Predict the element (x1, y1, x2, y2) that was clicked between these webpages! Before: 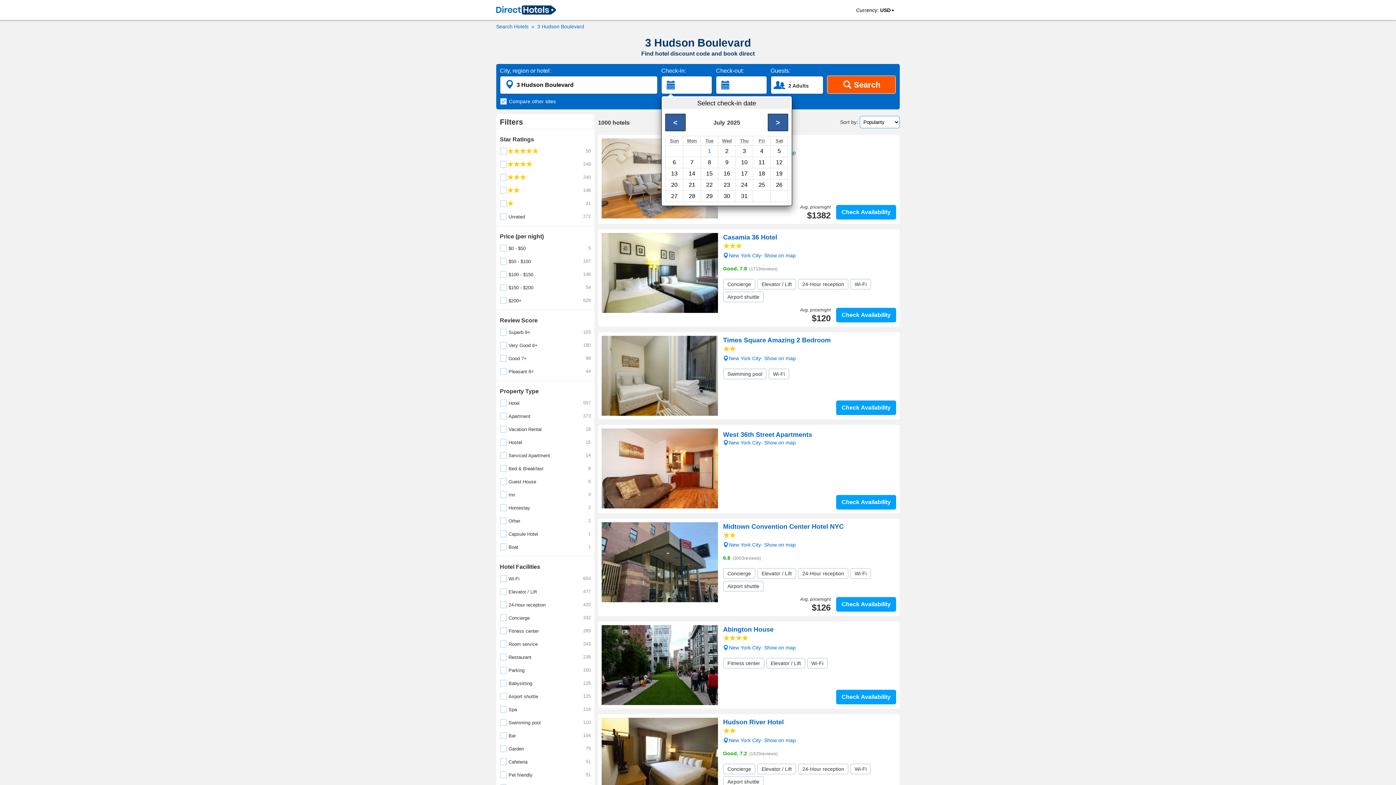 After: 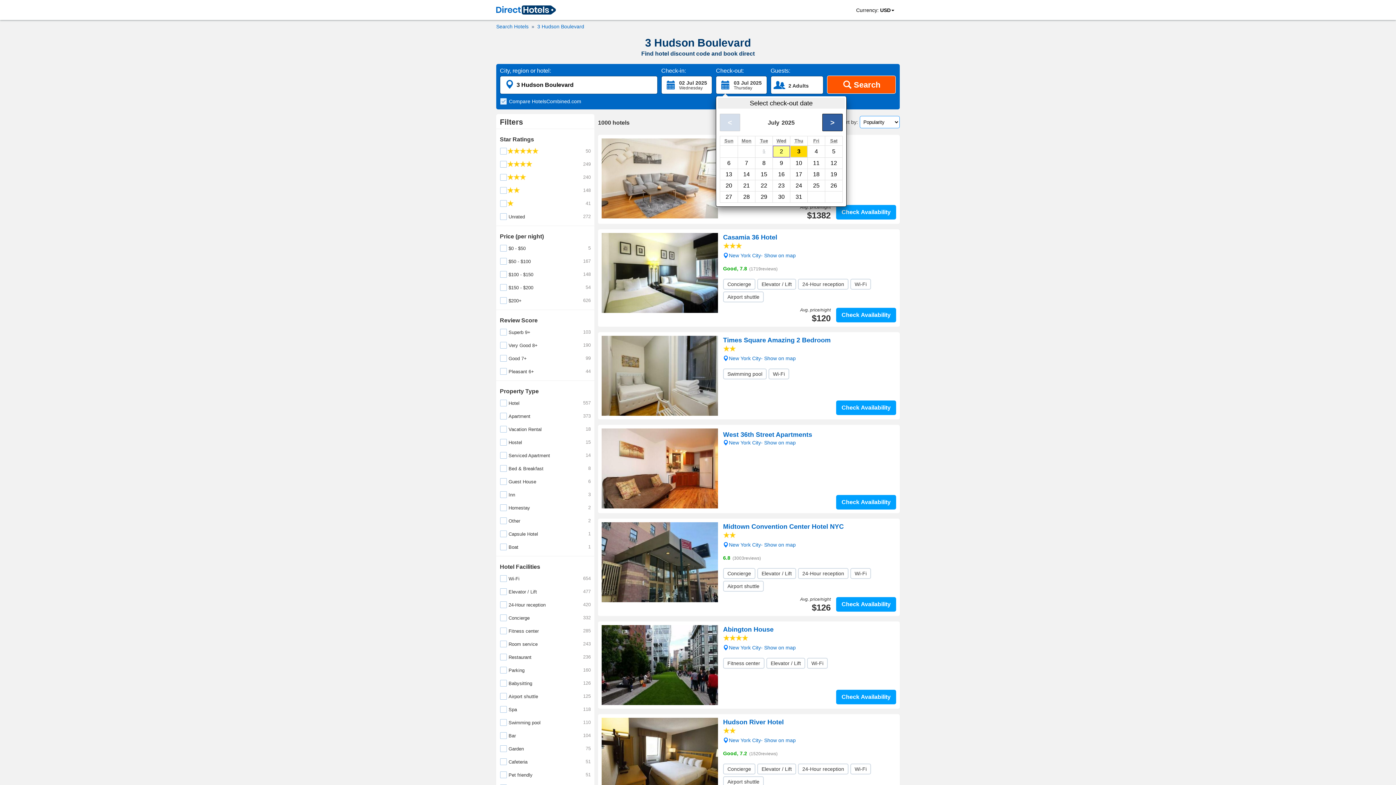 Action: bbox: (718, 145, 735, 156) label: 2